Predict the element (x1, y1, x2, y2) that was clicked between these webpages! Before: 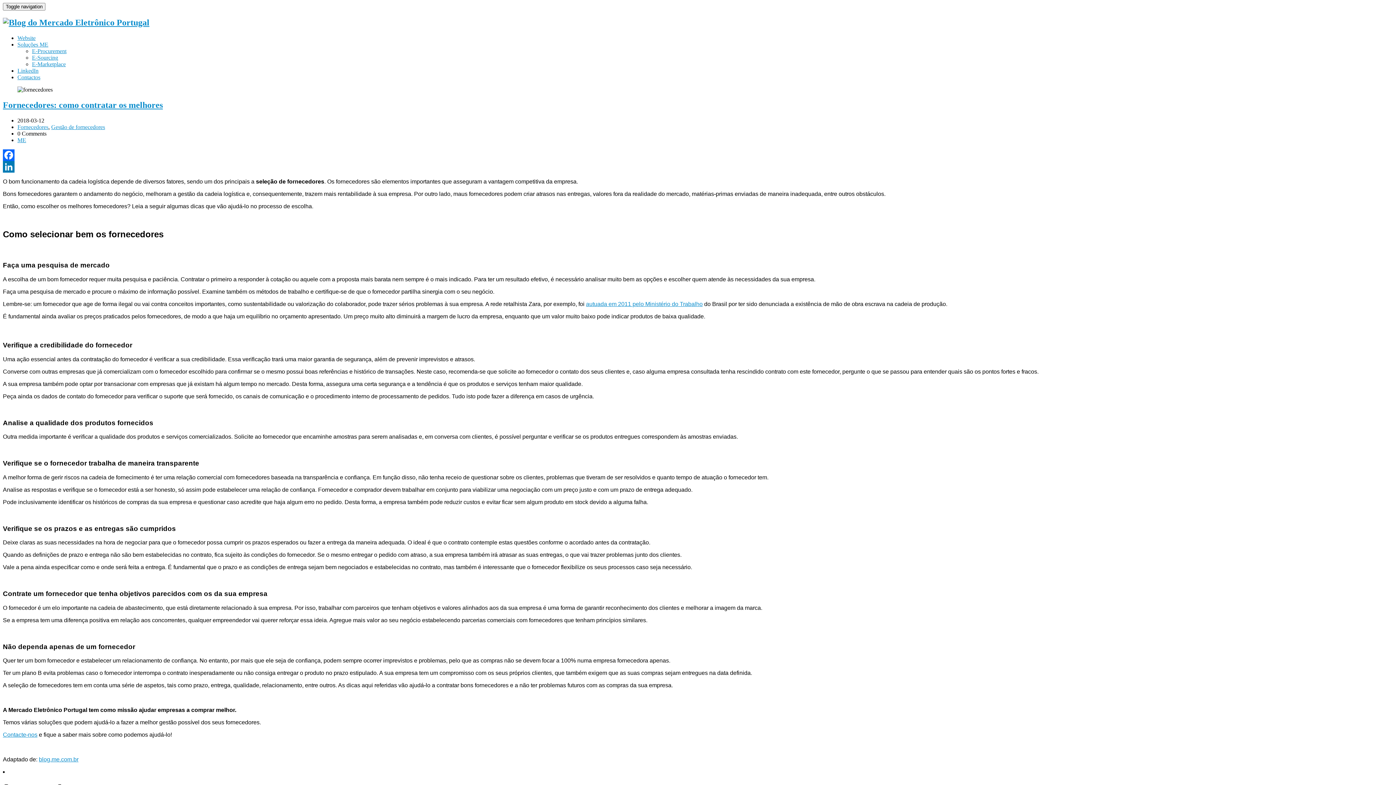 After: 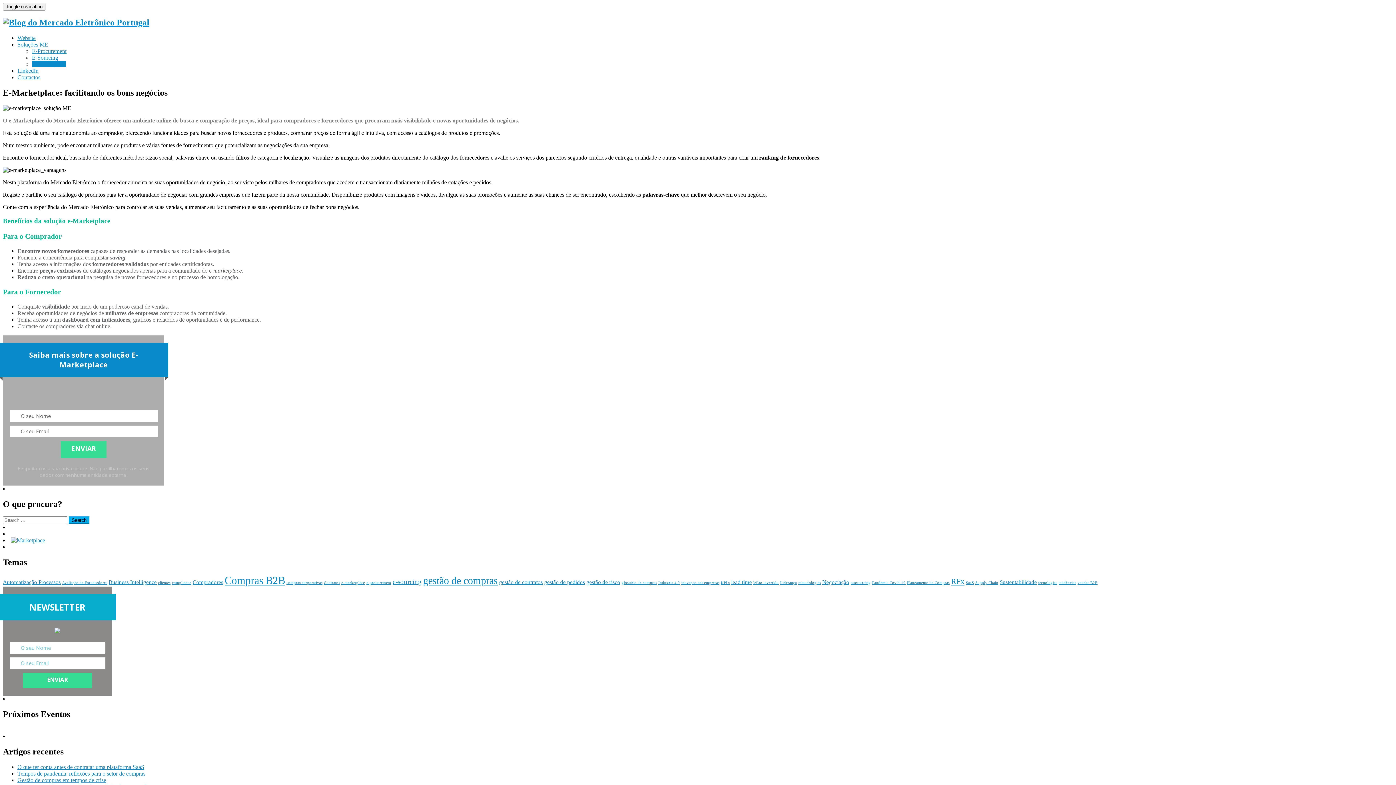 Action: bbox: (32, 61, 65, 67) label: E-Marketplace